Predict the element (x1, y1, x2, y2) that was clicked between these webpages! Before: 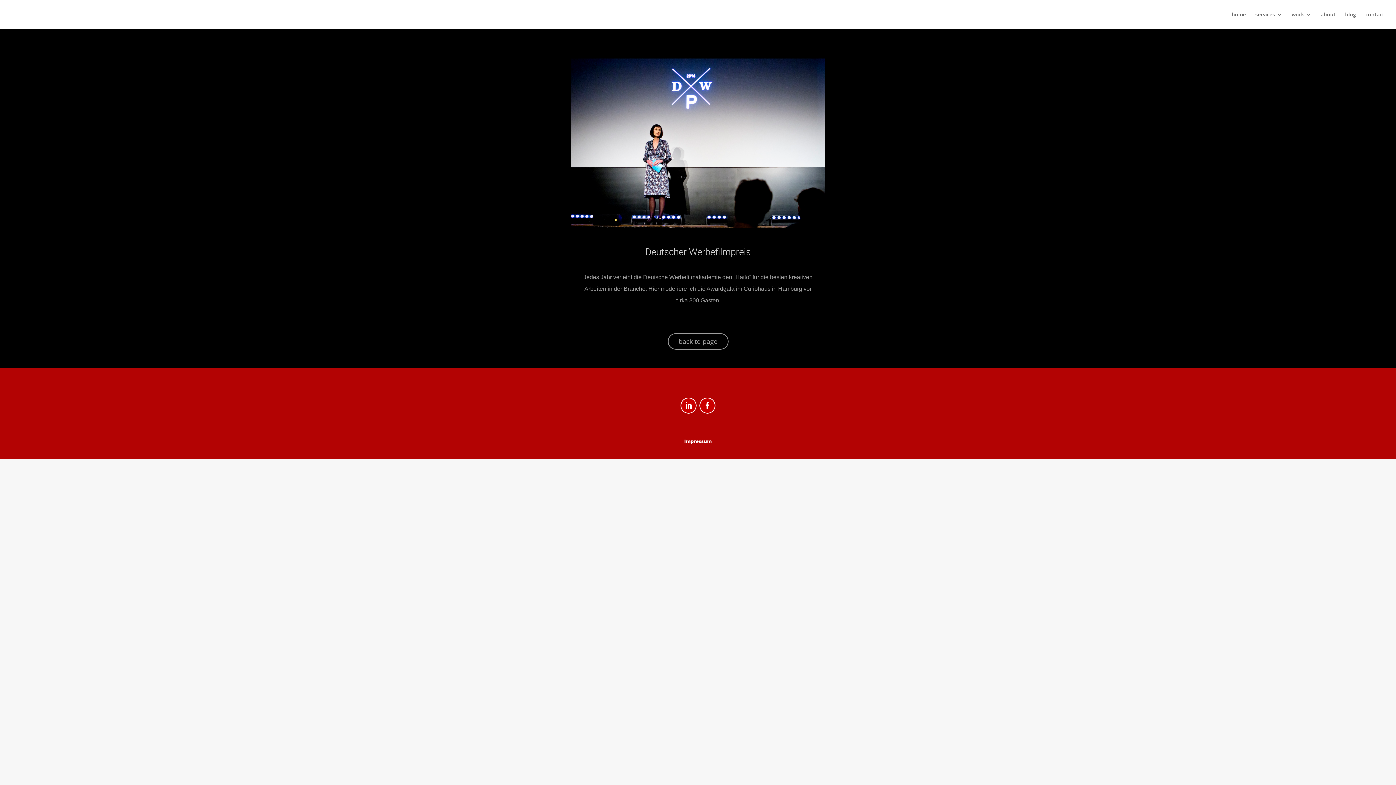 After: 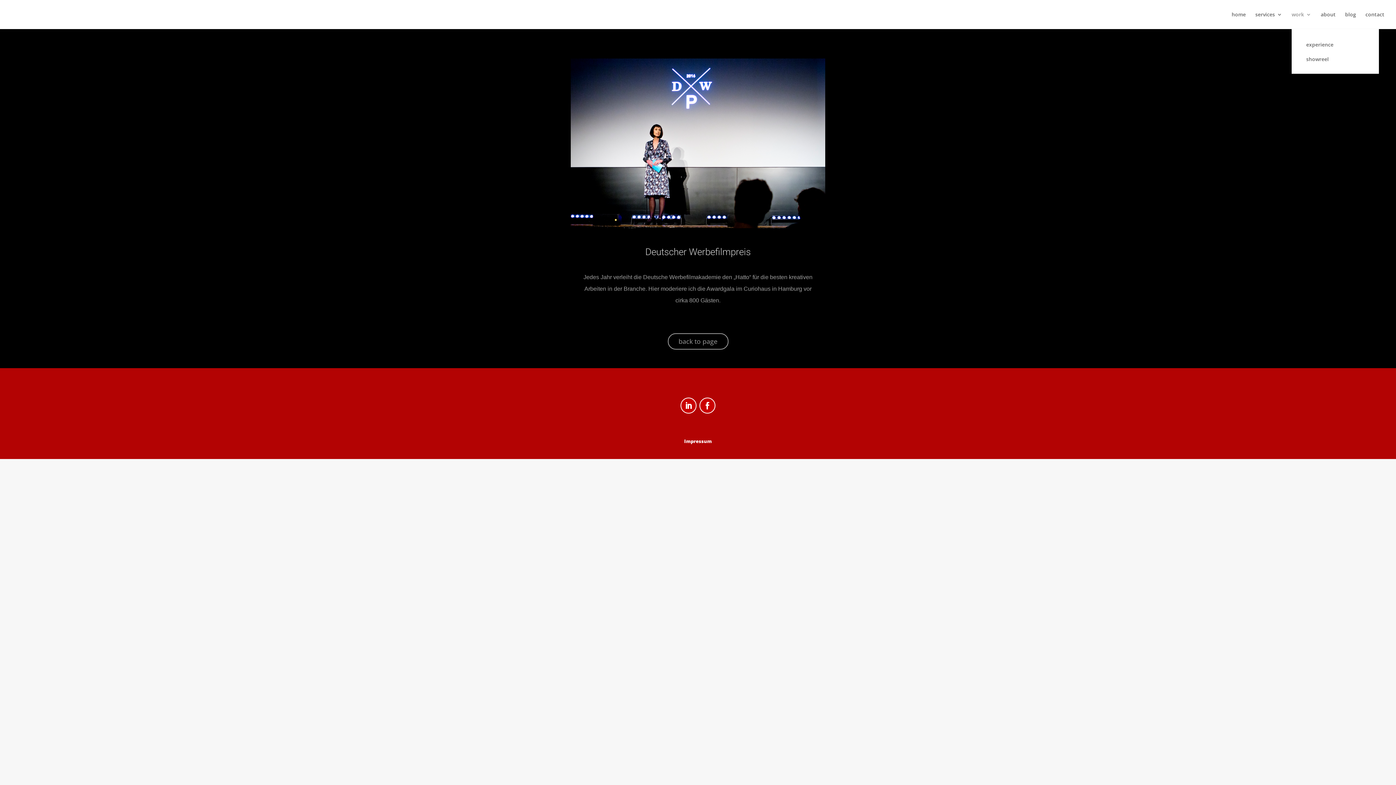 Action: bbox: (1292, 12, 1311, 29) label: work